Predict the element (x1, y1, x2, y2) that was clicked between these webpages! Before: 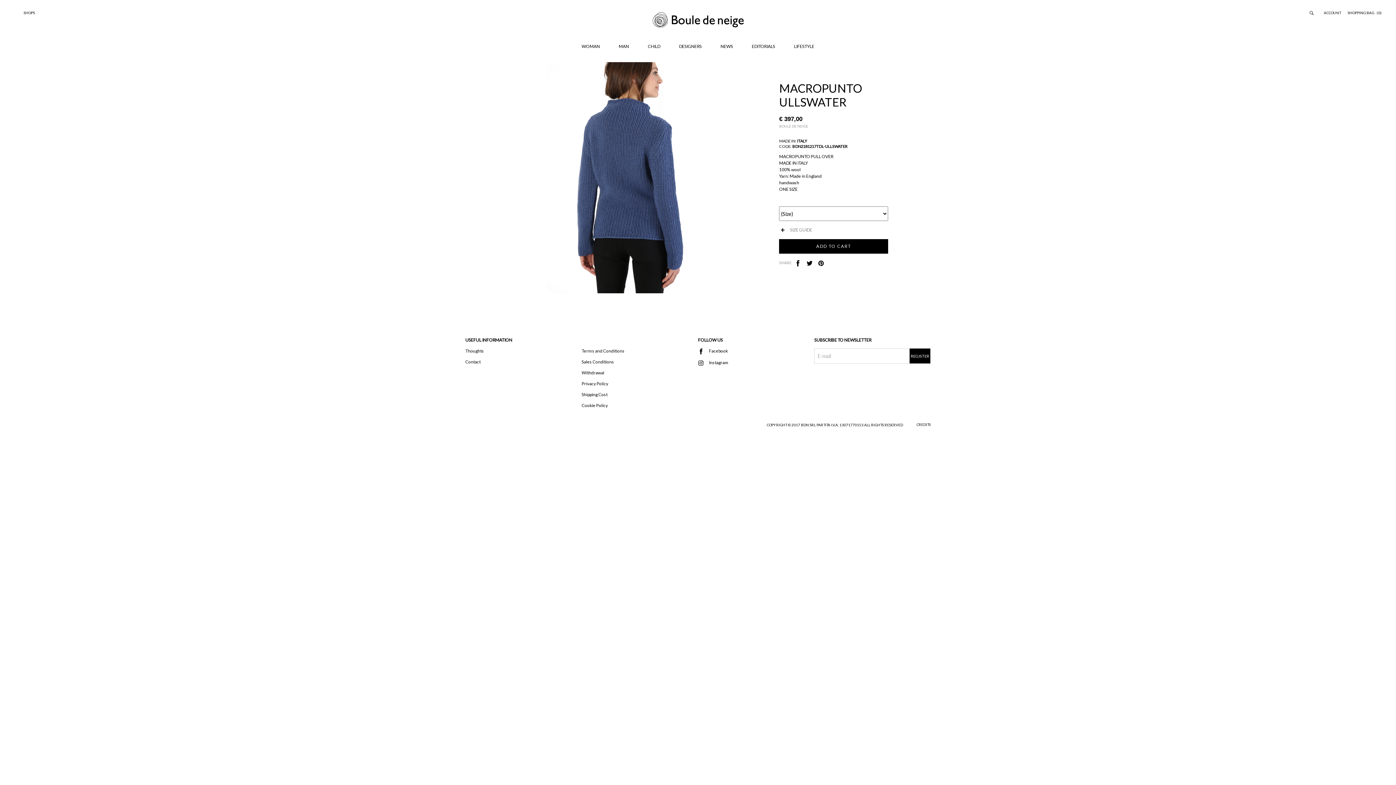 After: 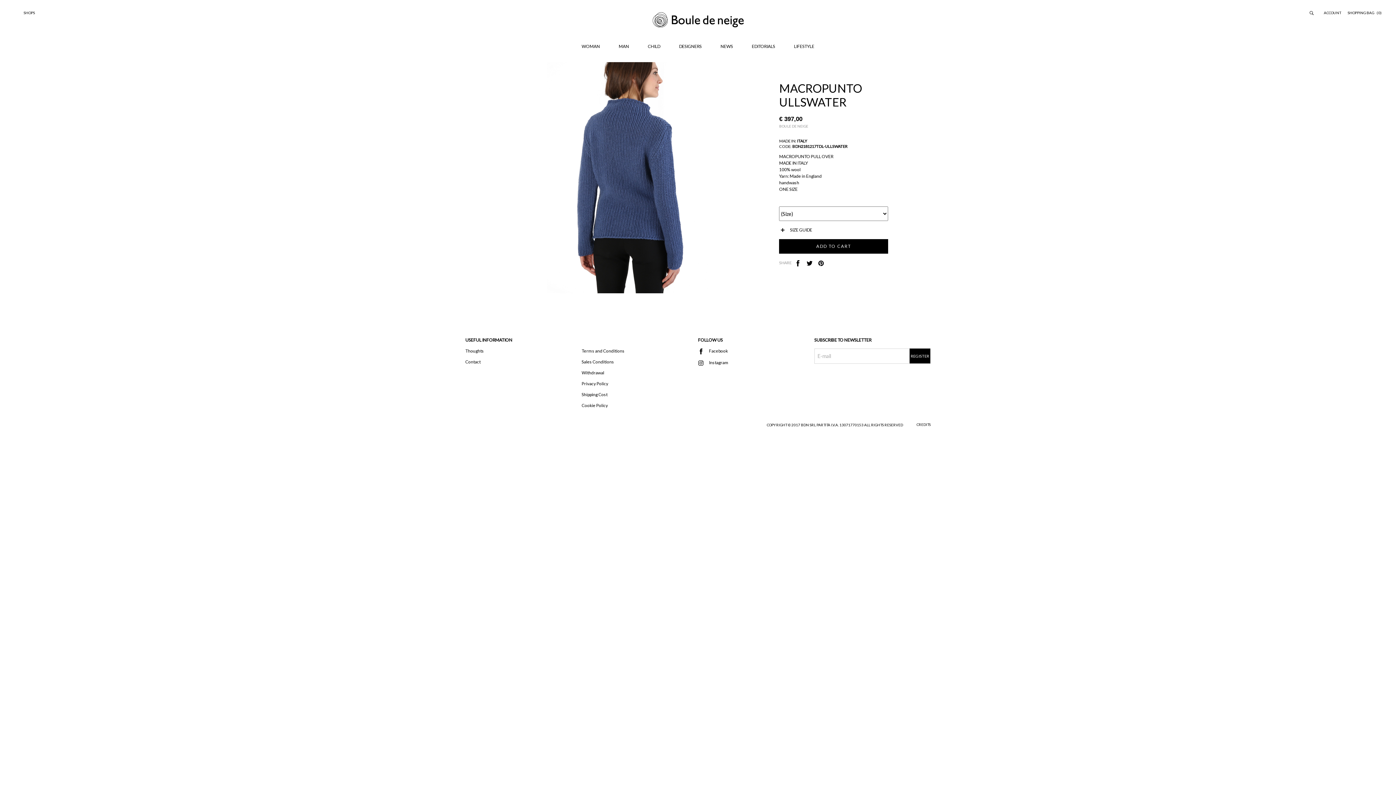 Action: label: SIZE GUIDE bbox: (779, 224, 888, 235)